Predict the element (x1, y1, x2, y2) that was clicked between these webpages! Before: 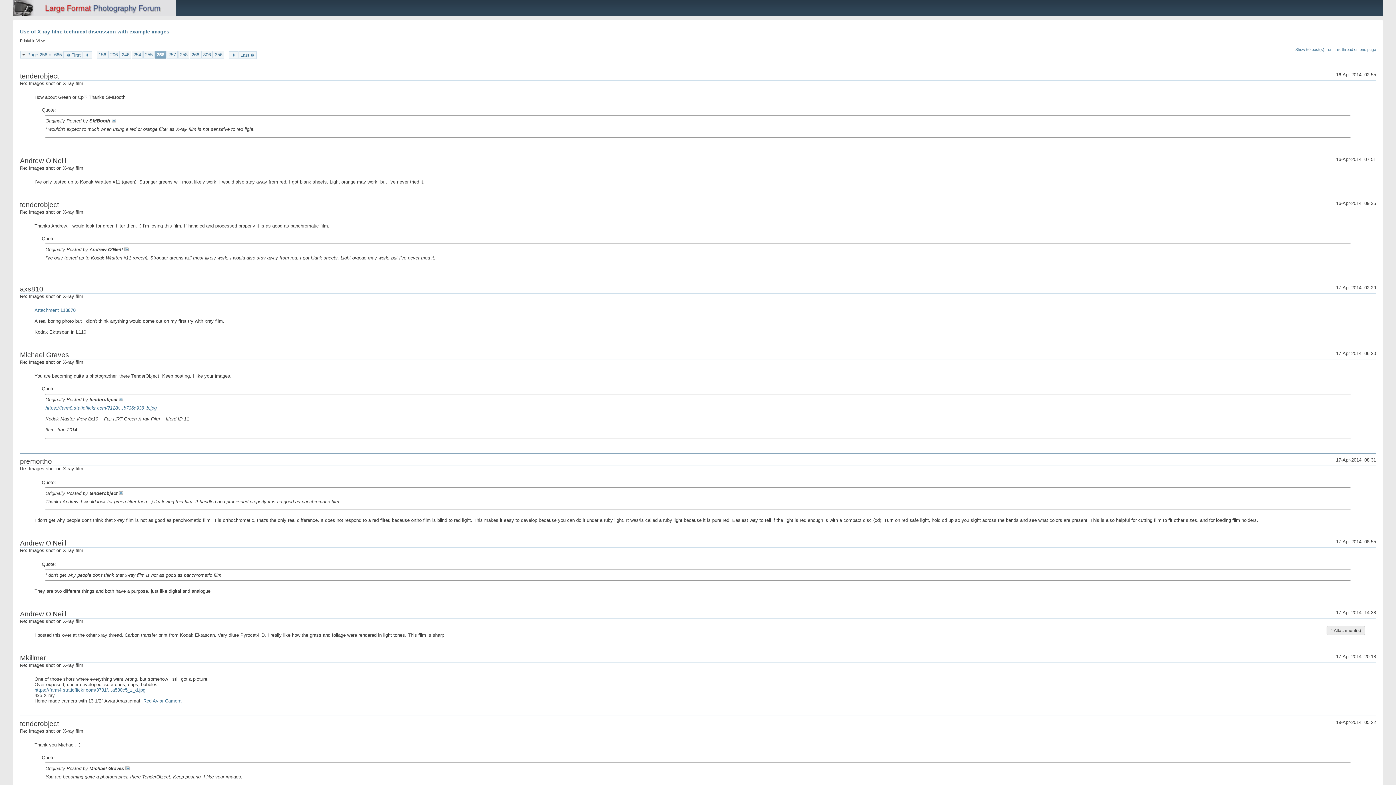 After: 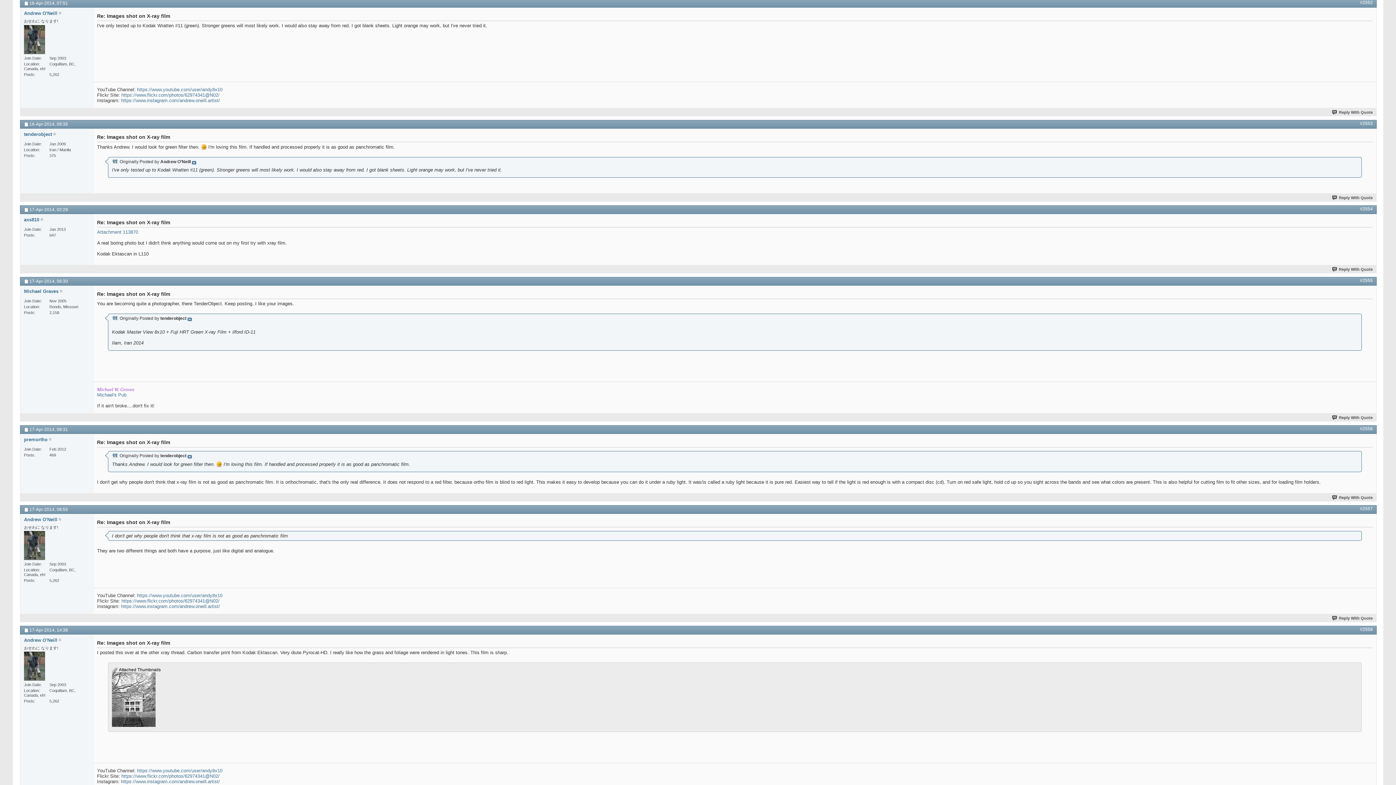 Action: bbox: (124, 246, 128, 252)